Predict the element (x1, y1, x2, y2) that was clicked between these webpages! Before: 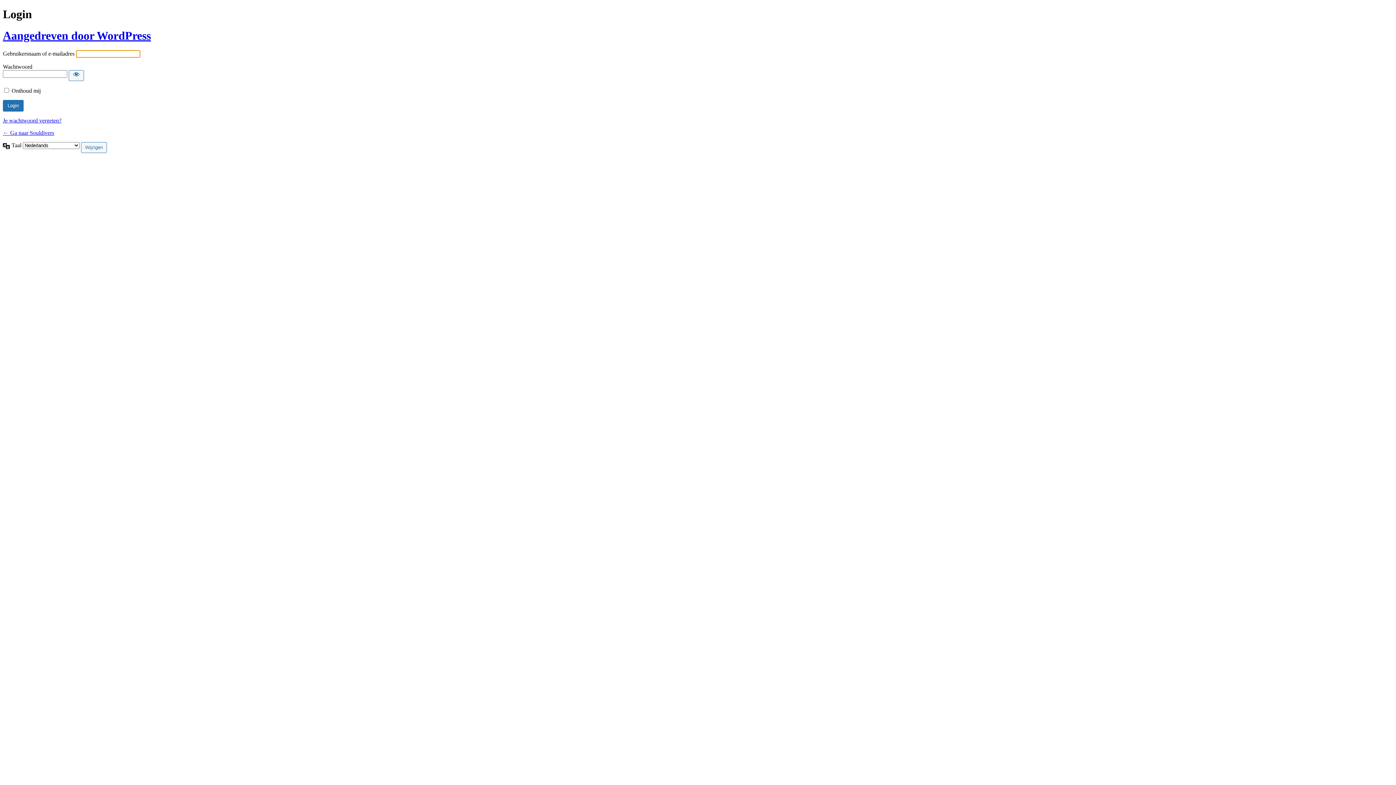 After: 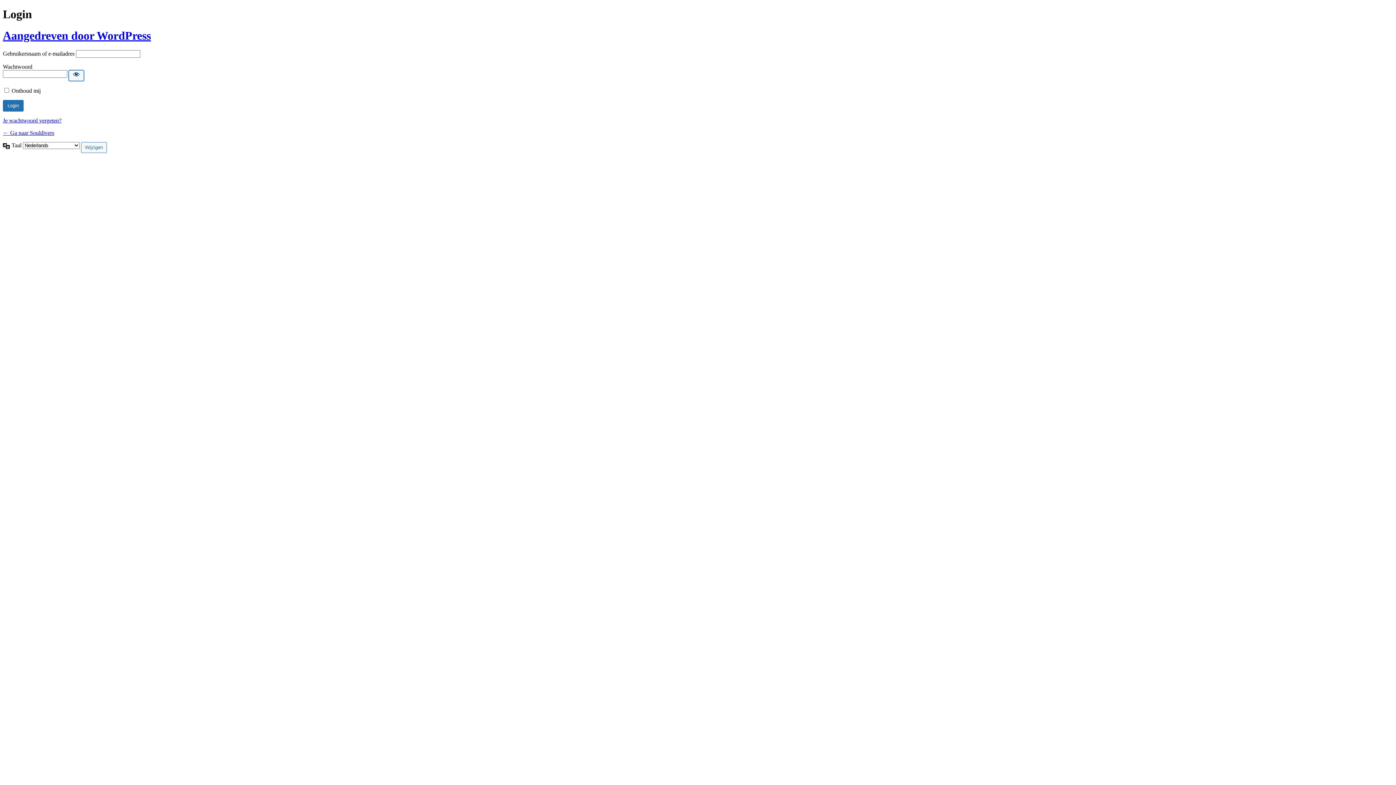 Action: bbox: (68, 70, 84, 81) label: Wachtwoord weergeven